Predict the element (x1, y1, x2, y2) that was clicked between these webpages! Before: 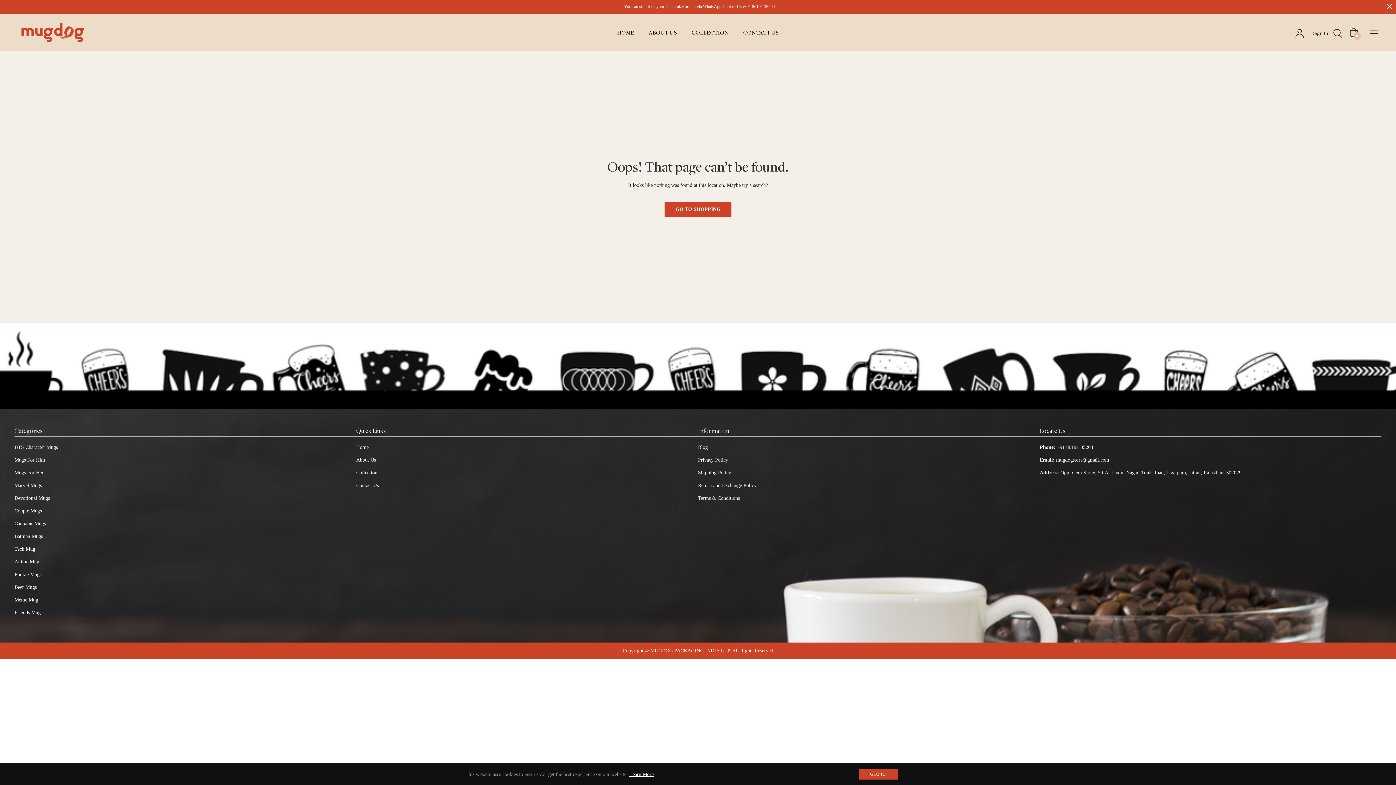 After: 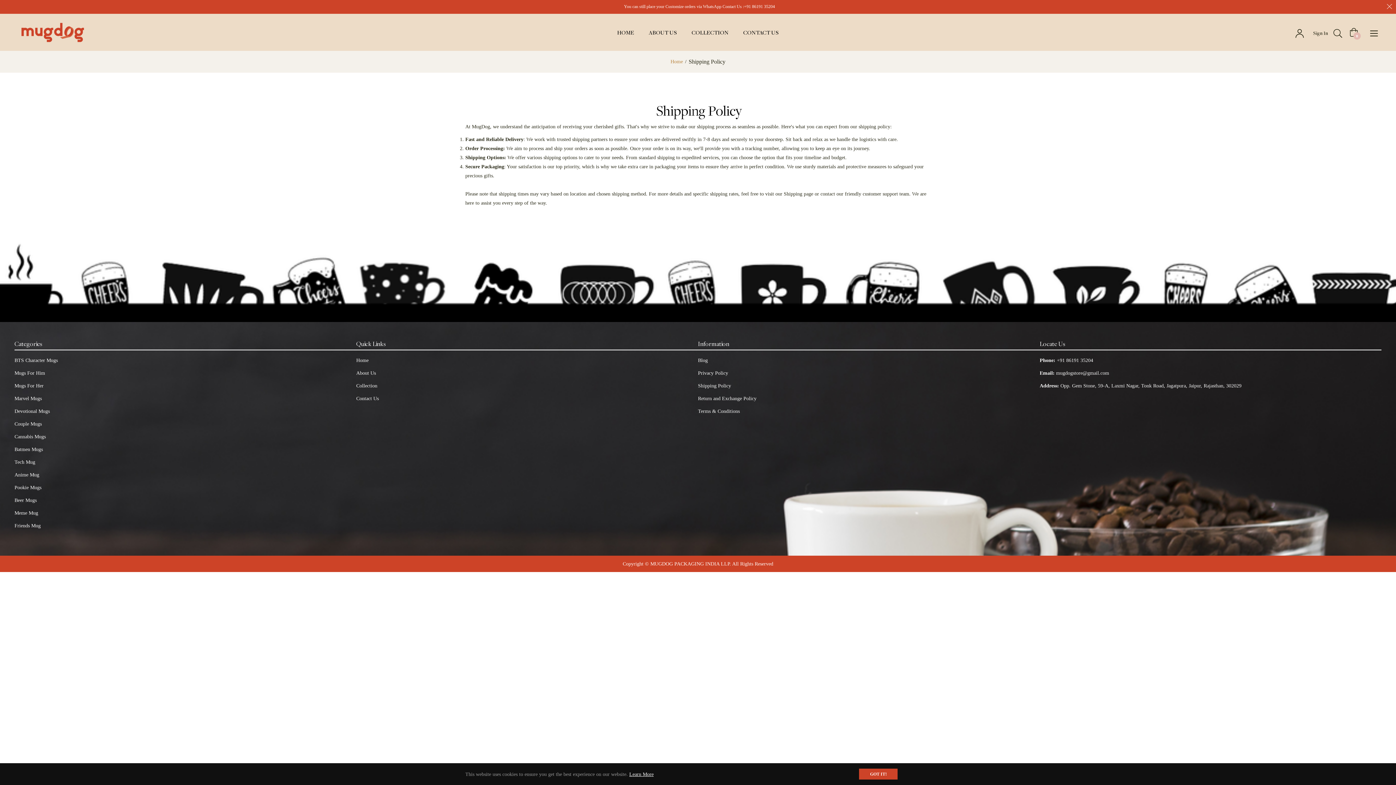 Action: bbox: (698, 468, 1040, 477) label: Shipping Policy